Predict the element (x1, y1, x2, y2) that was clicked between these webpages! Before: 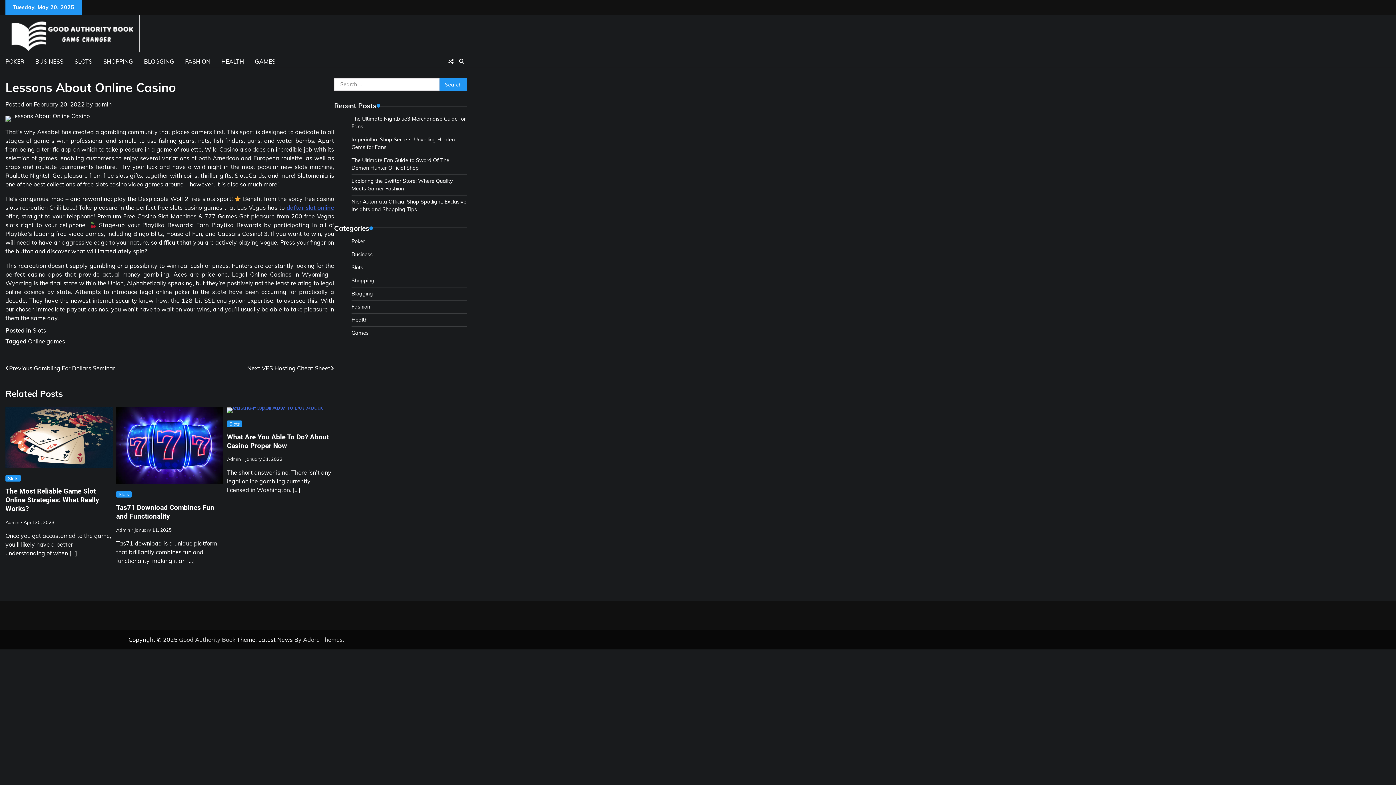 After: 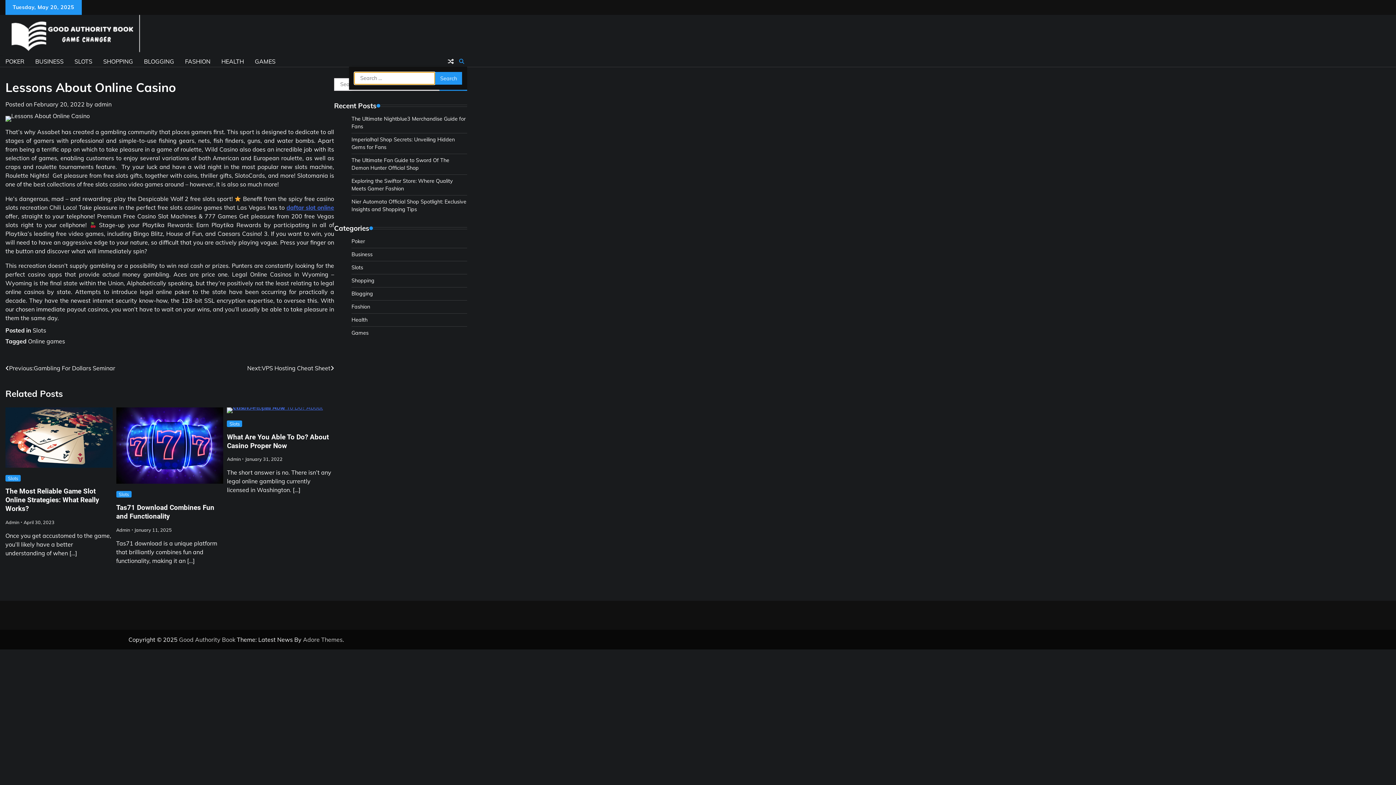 Action: bbox: (456, 56, 467, 66)